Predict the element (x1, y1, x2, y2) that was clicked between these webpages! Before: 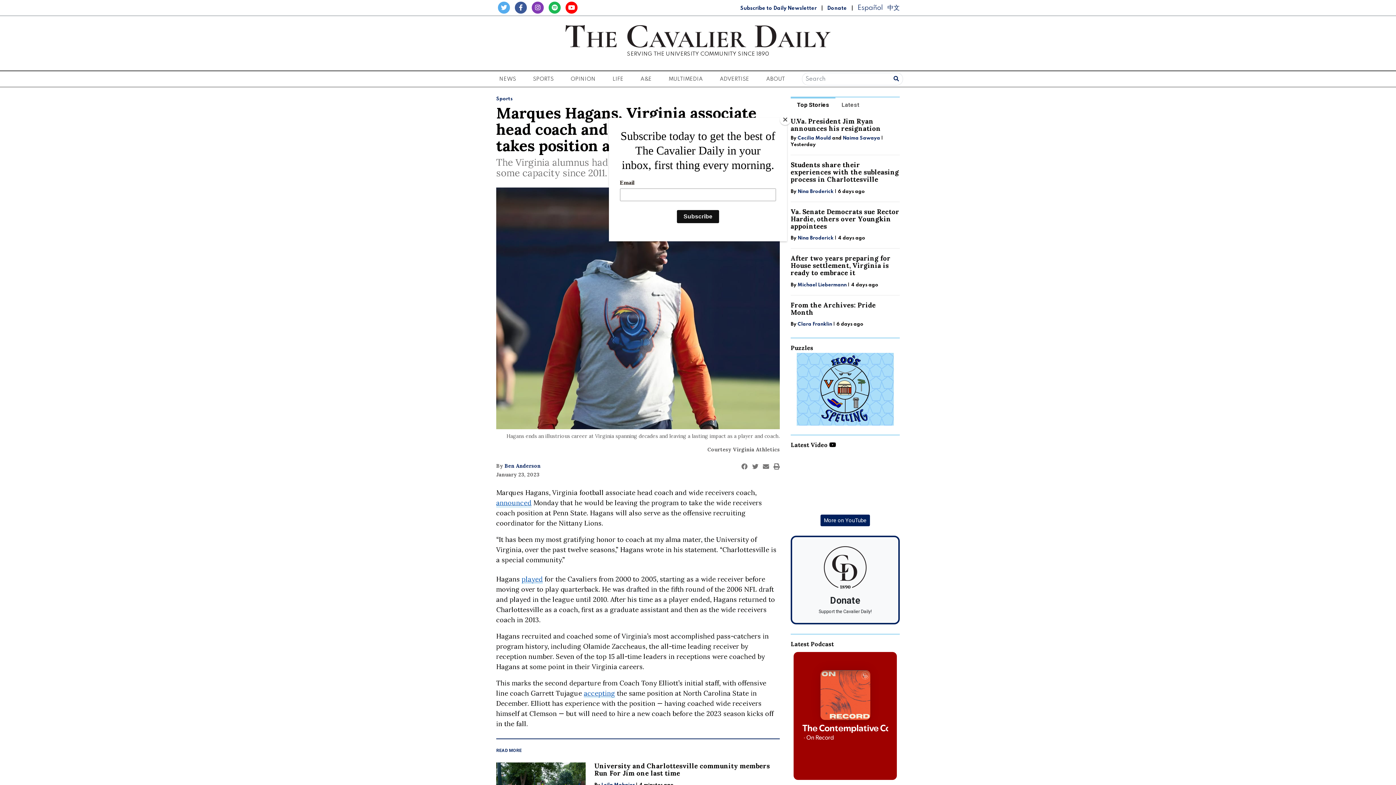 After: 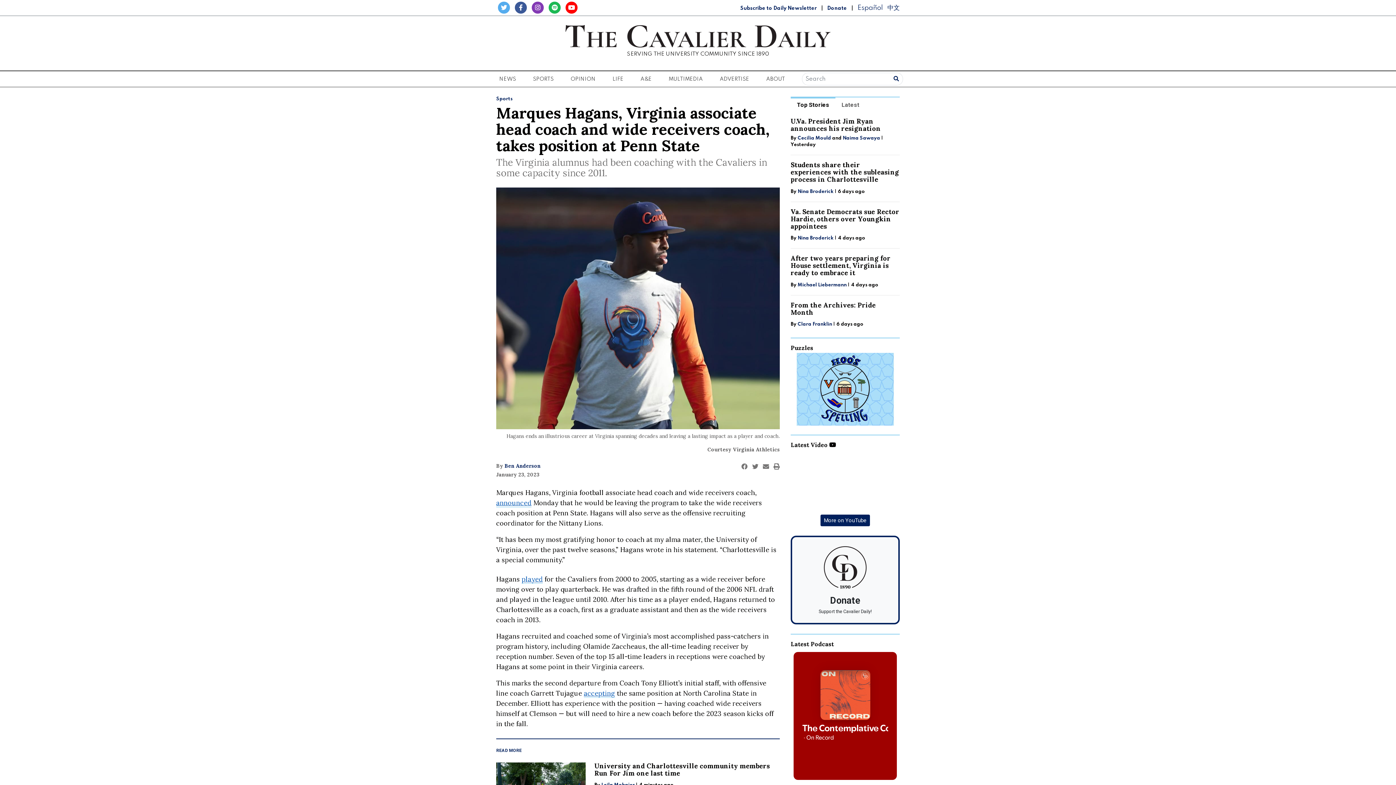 Action: label: Close bbox: (780, 114, 790, 125)